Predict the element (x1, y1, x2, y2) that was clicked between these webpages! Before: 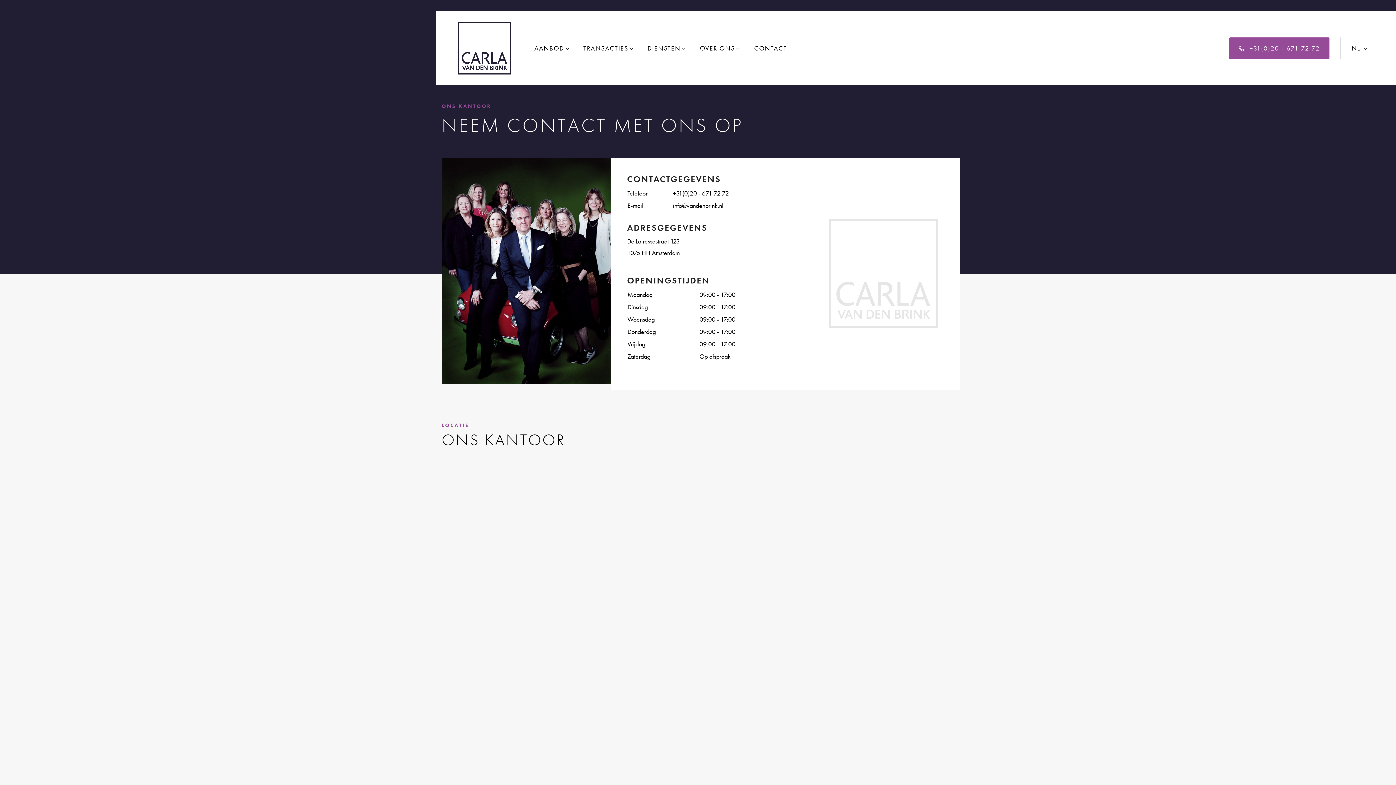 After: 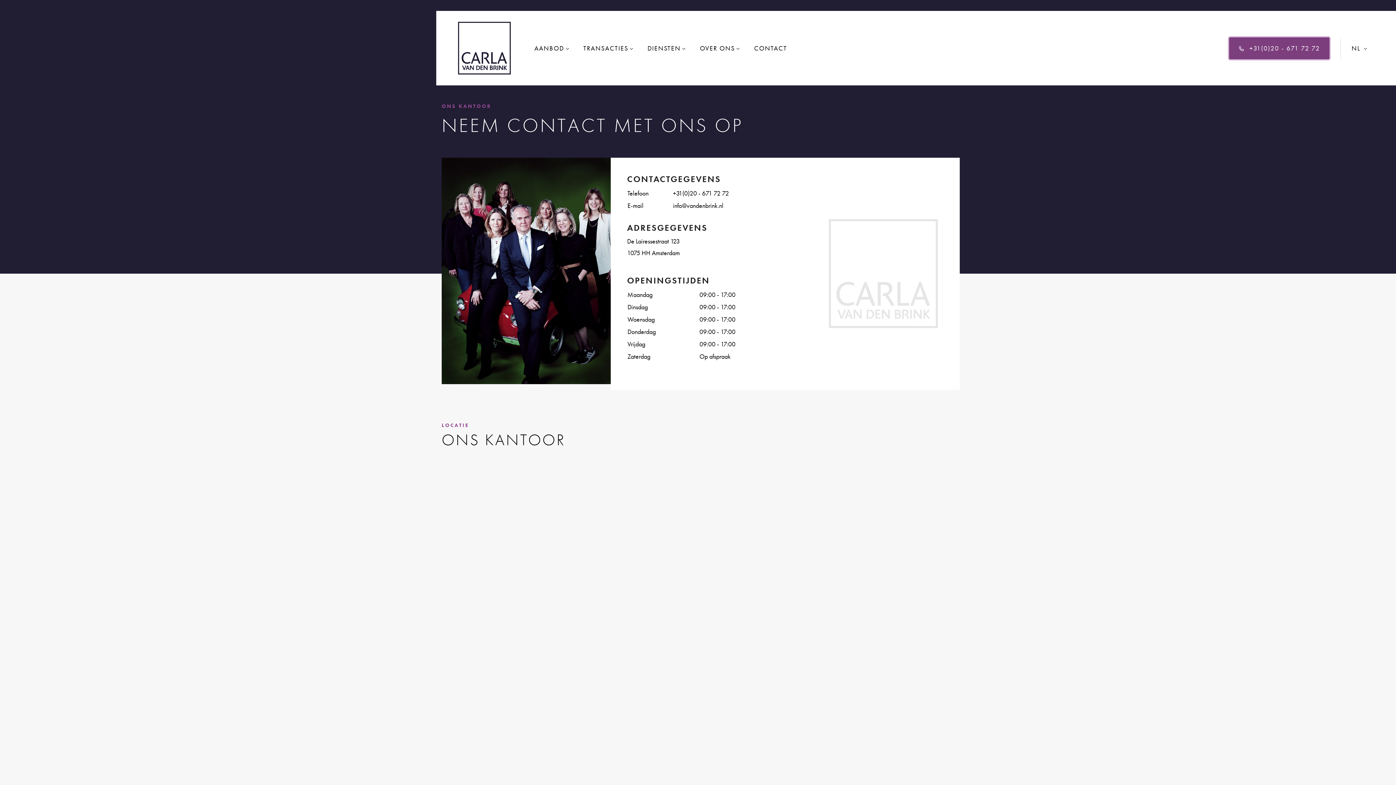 Action: label: +31(0)20 - 671 72 72 bbox: (1229, 37, 1329, 59)